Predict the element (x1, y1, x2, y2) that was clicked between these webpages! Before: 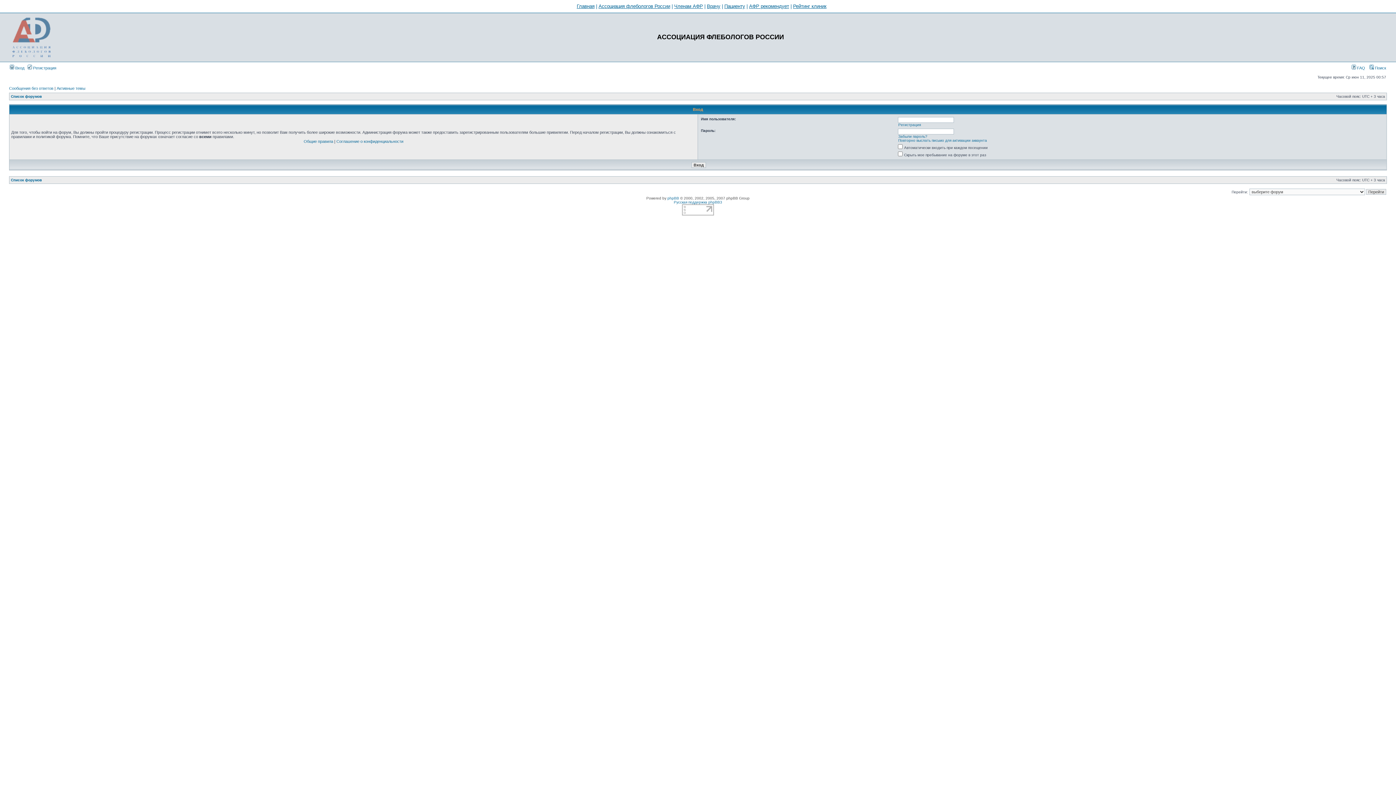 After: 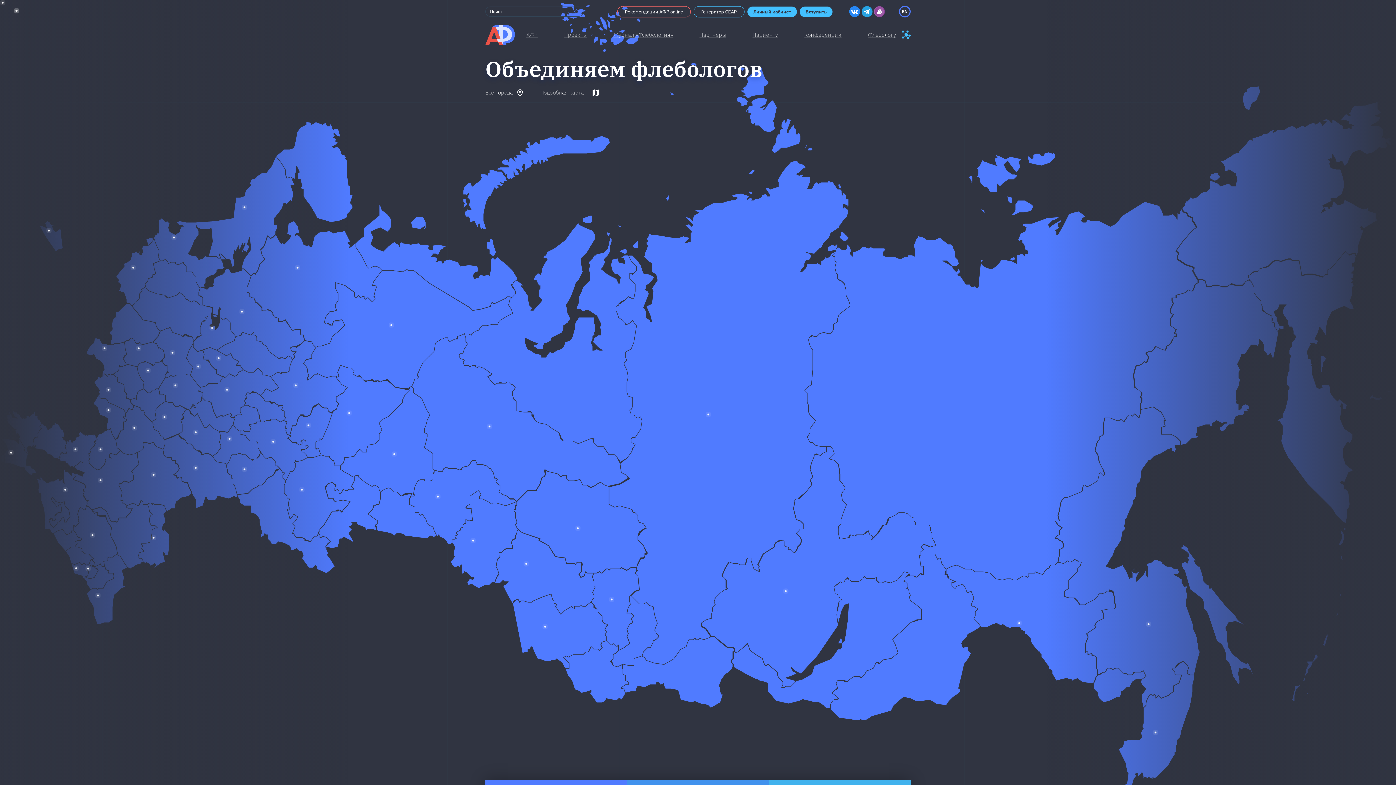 Action: bbox: (576, 3, 594, 9) label: Главная